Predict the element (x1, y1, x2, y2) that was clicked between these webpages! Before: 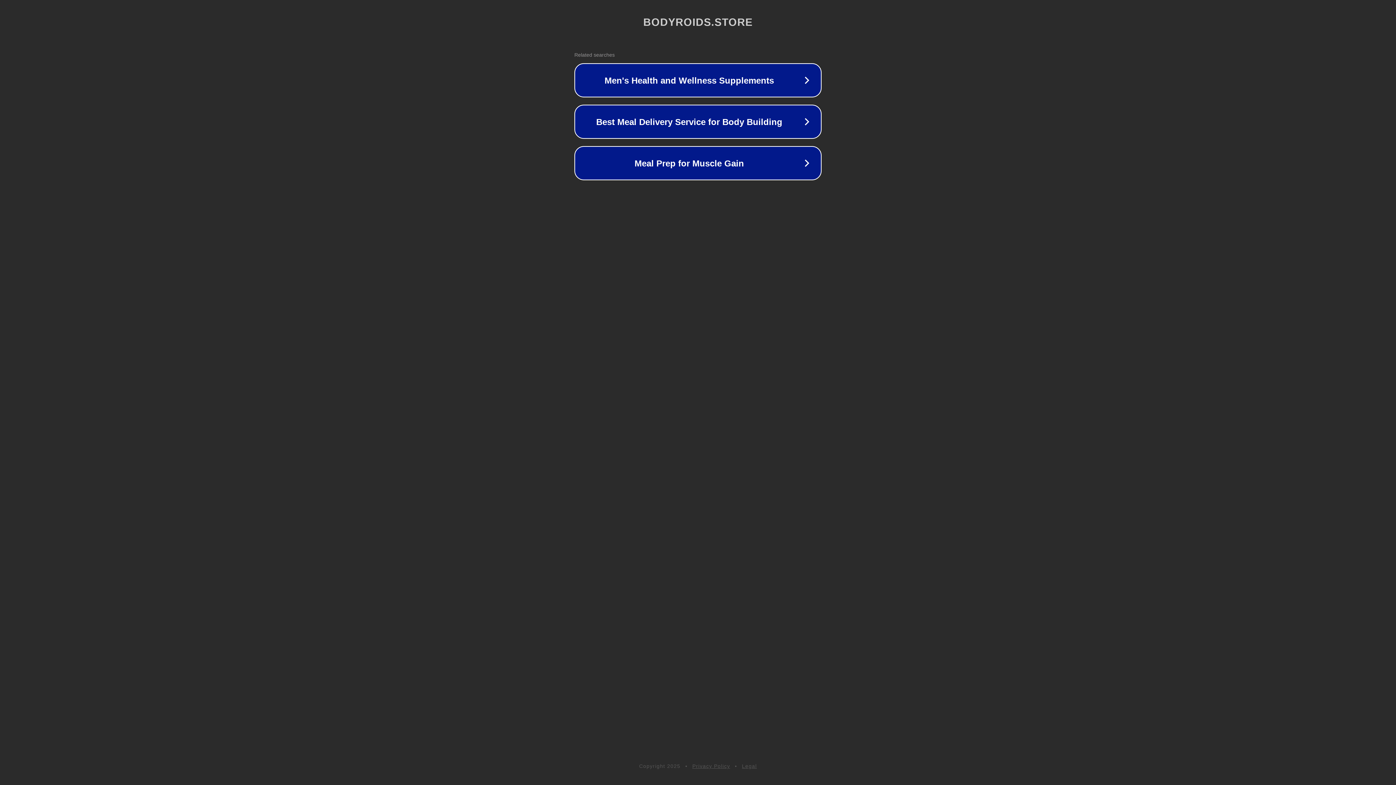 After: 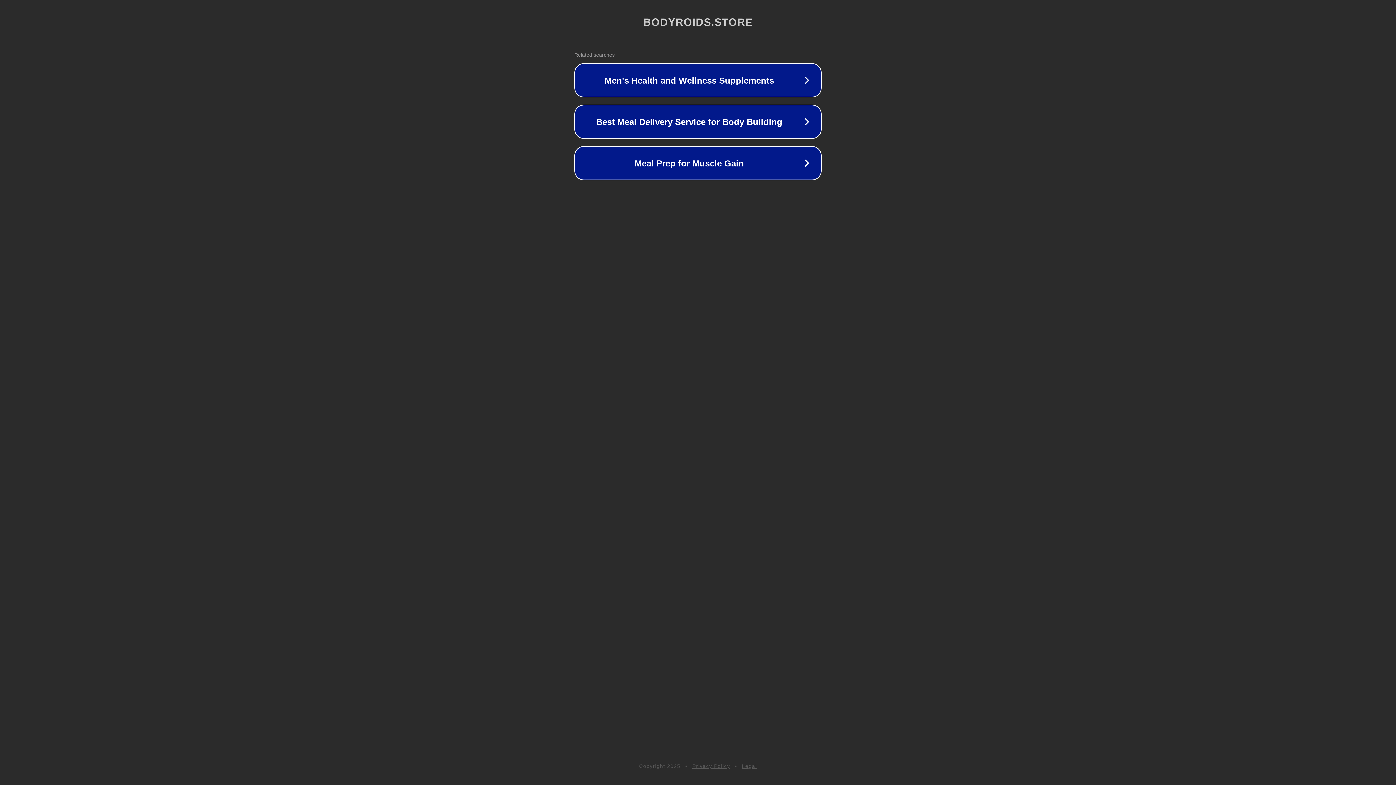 Action: label: Legal bbox: (742, 763, 757, 769)